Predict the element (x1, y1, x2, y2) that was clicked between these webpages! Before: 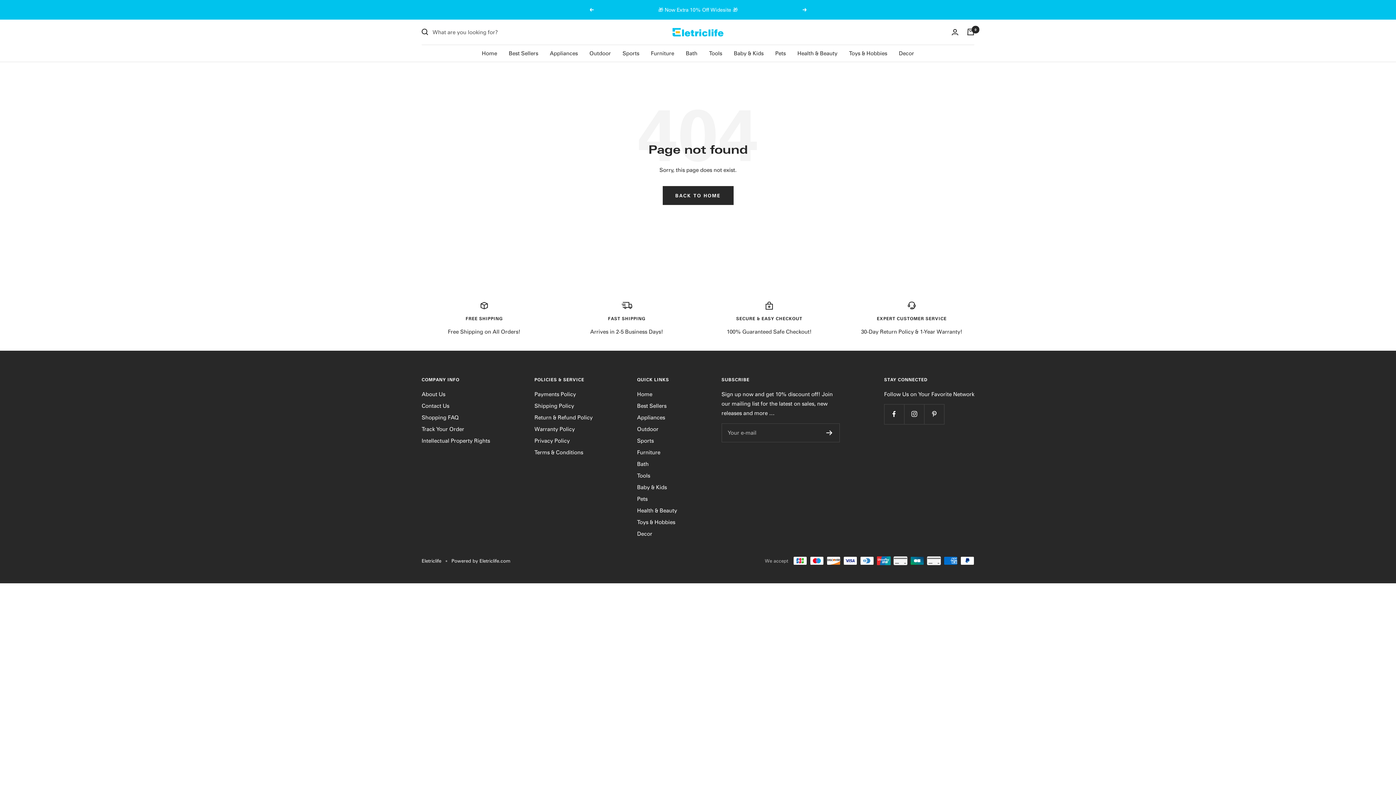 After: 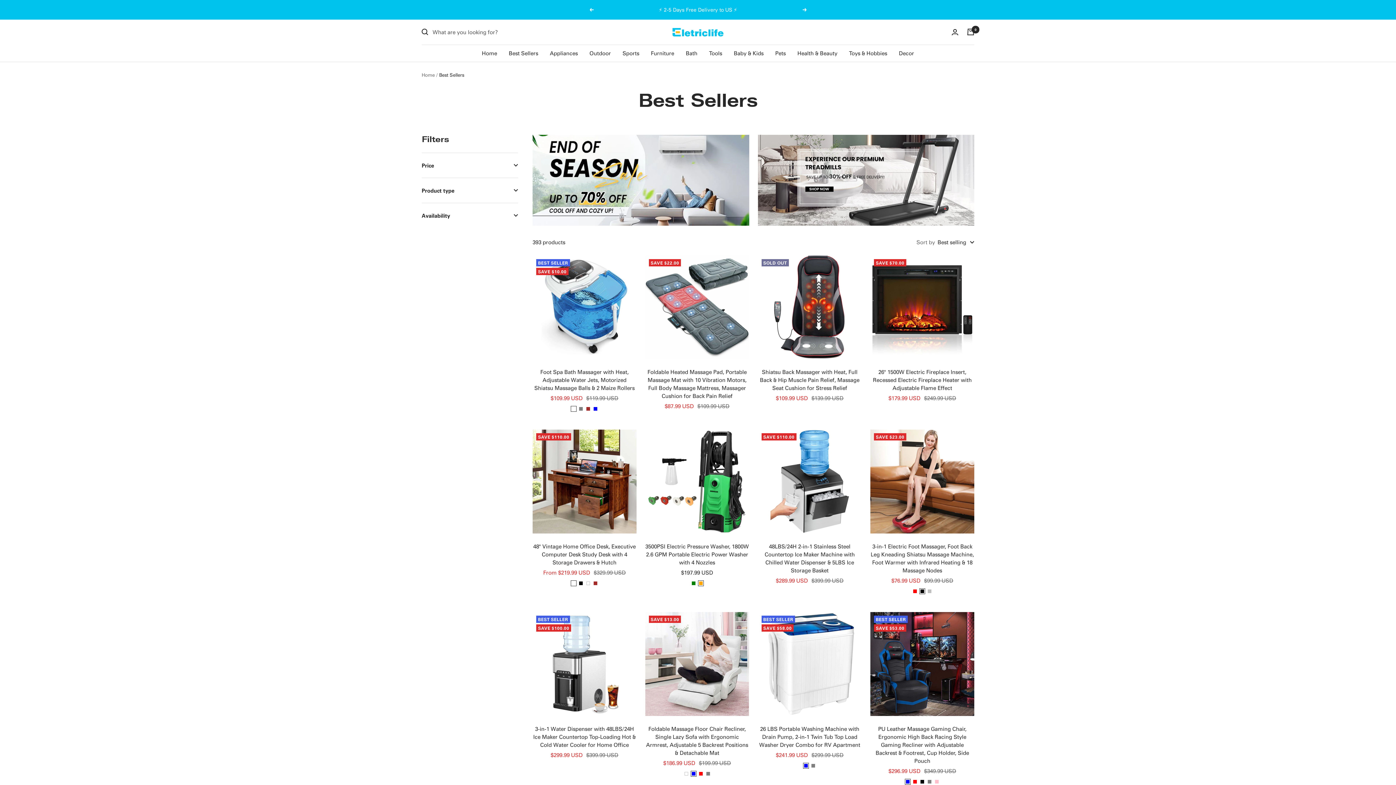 Action: label: Best Sellers bbox: (637, 400, 666, 410)